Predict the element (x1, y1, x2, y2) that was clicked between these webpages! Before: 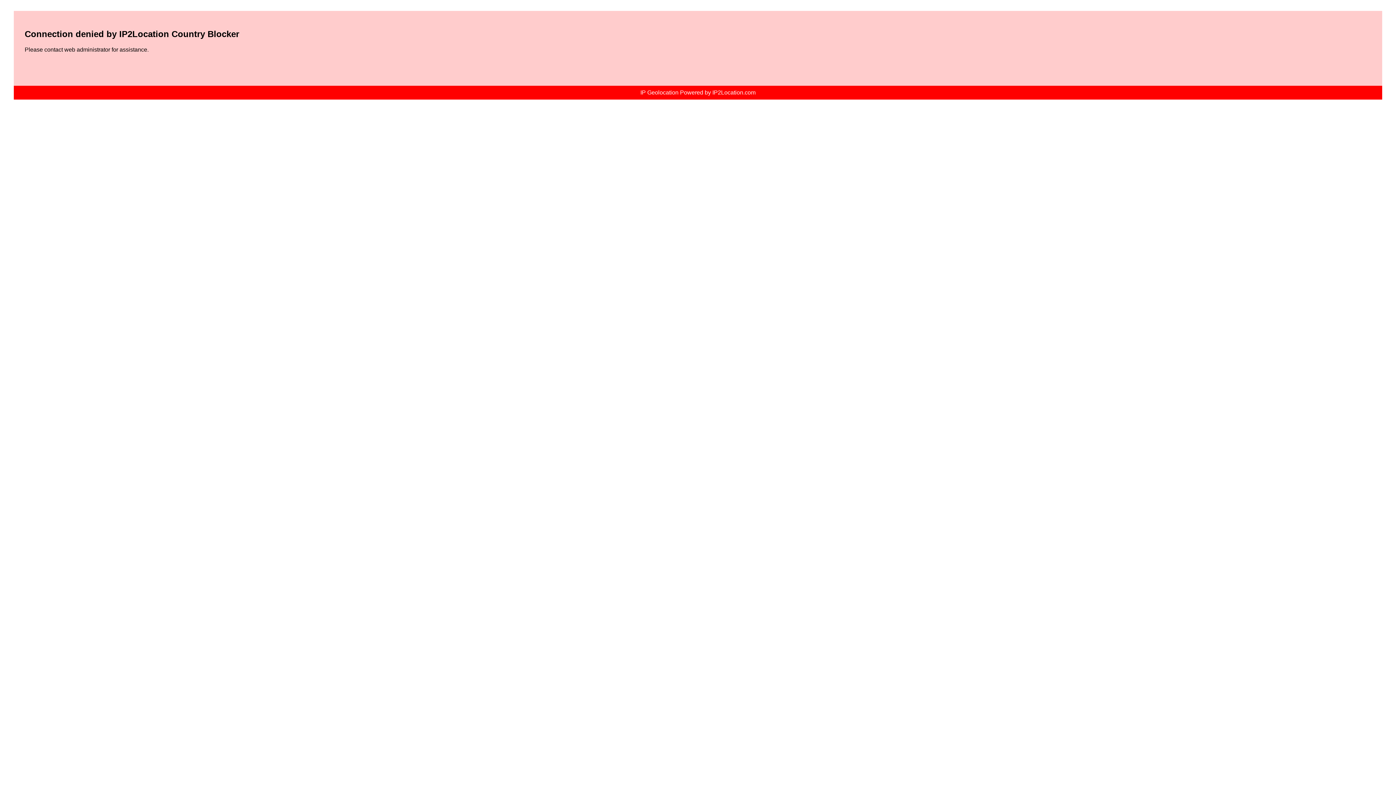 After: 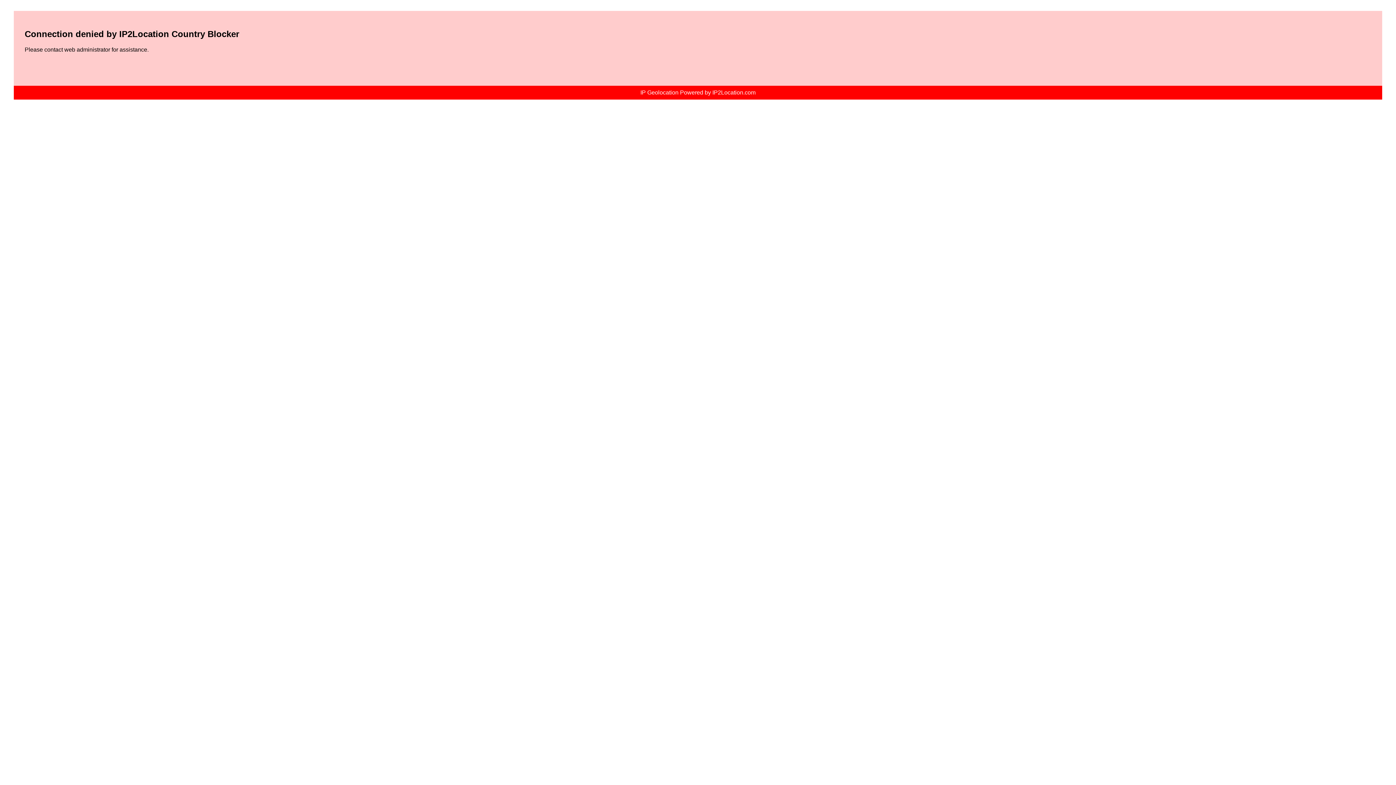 Action: label: IP Geolocation Powered by IP2Location.com bbox: (640, 89, 755, 95)